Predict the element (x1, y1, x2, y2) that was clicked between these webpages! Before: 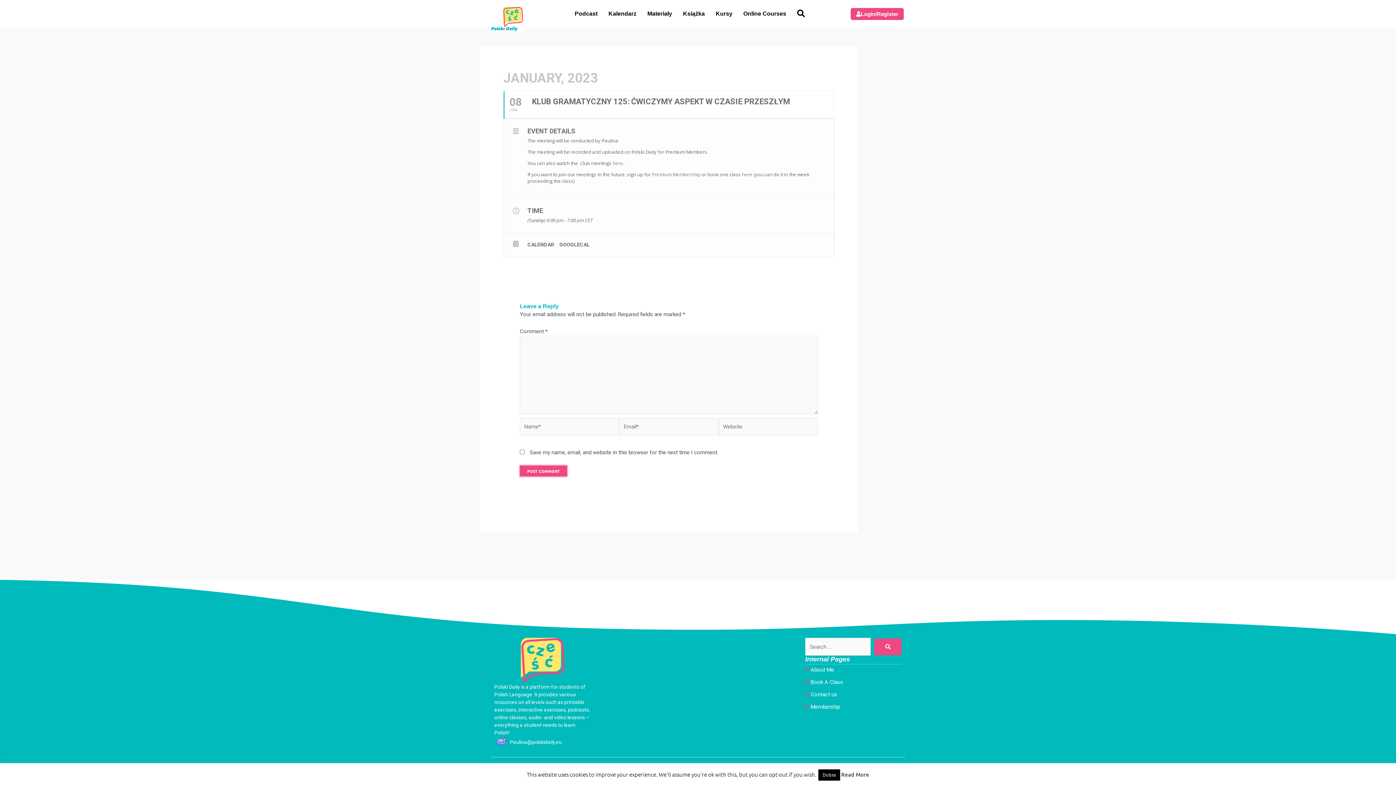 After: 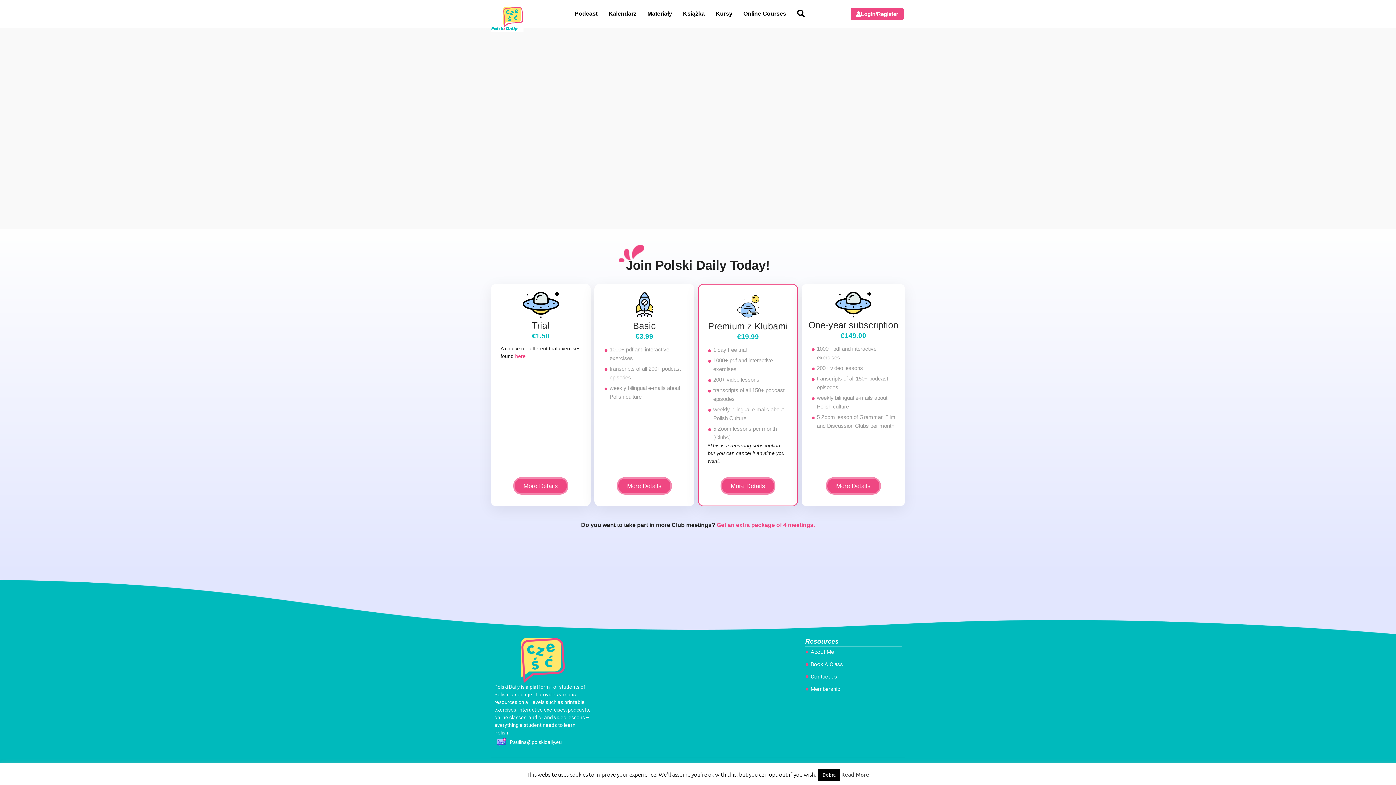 Action: bbox: (805, 702, 901, 712) label: Membership